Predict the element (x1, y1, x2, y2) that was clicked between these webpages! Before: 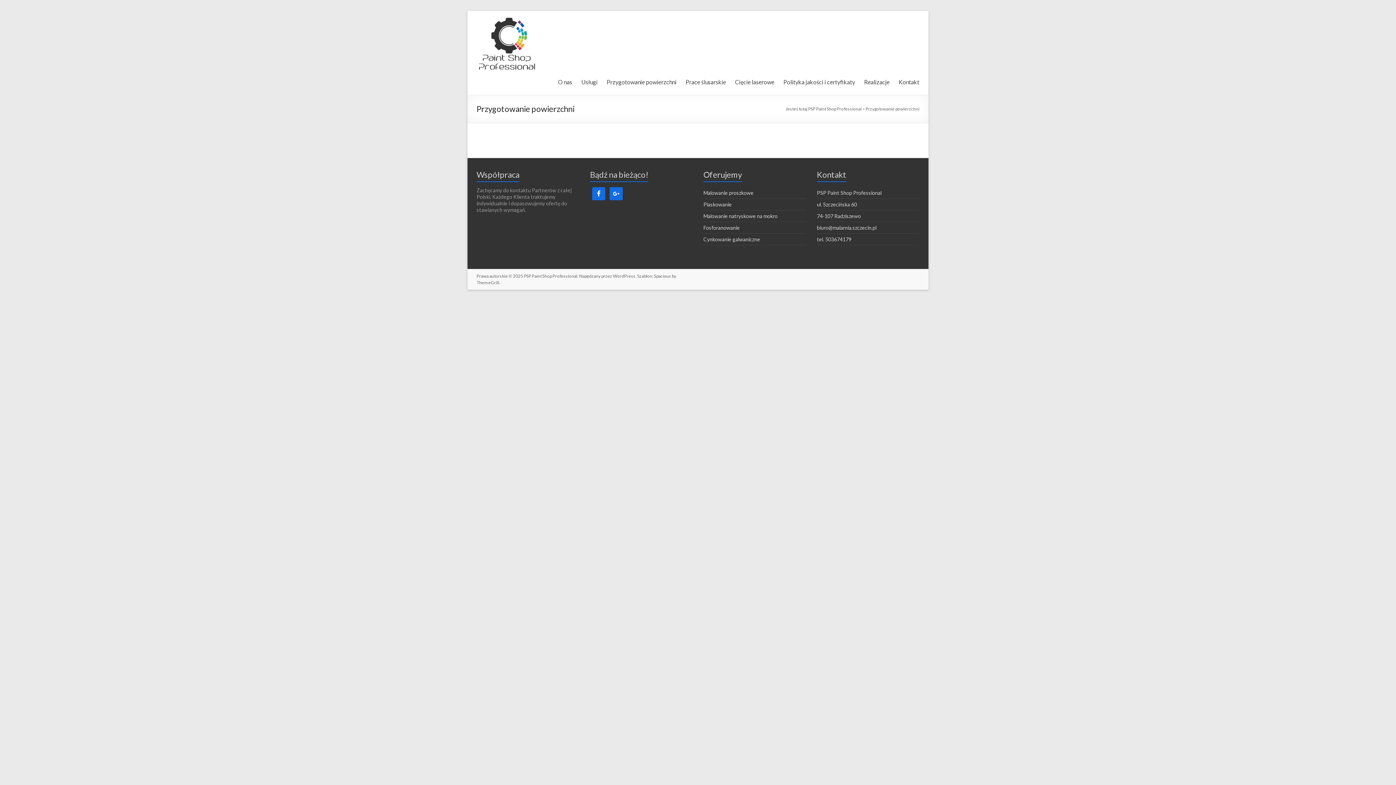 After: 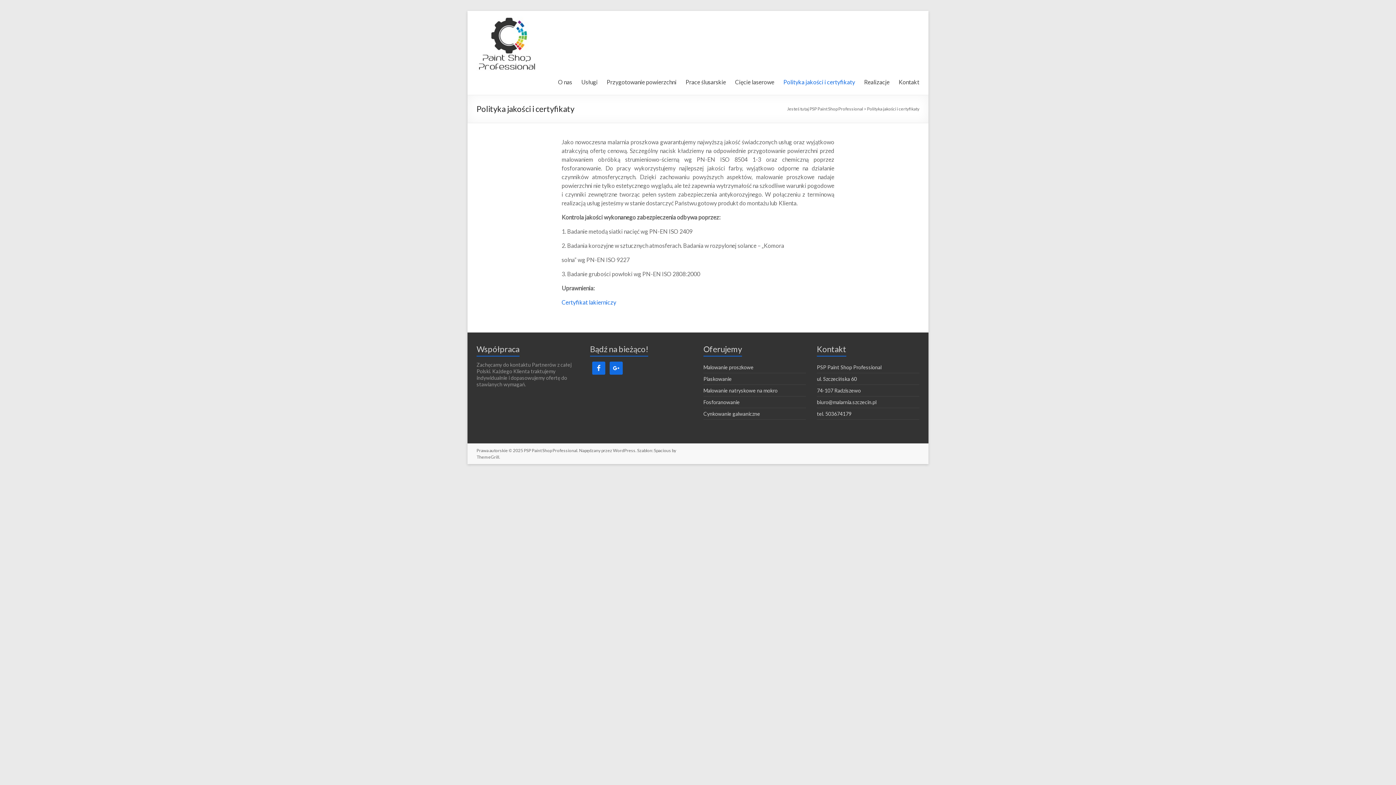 Action: bbox: (783, 72, 855, 89) label: Polityka jakości i certyfikaty